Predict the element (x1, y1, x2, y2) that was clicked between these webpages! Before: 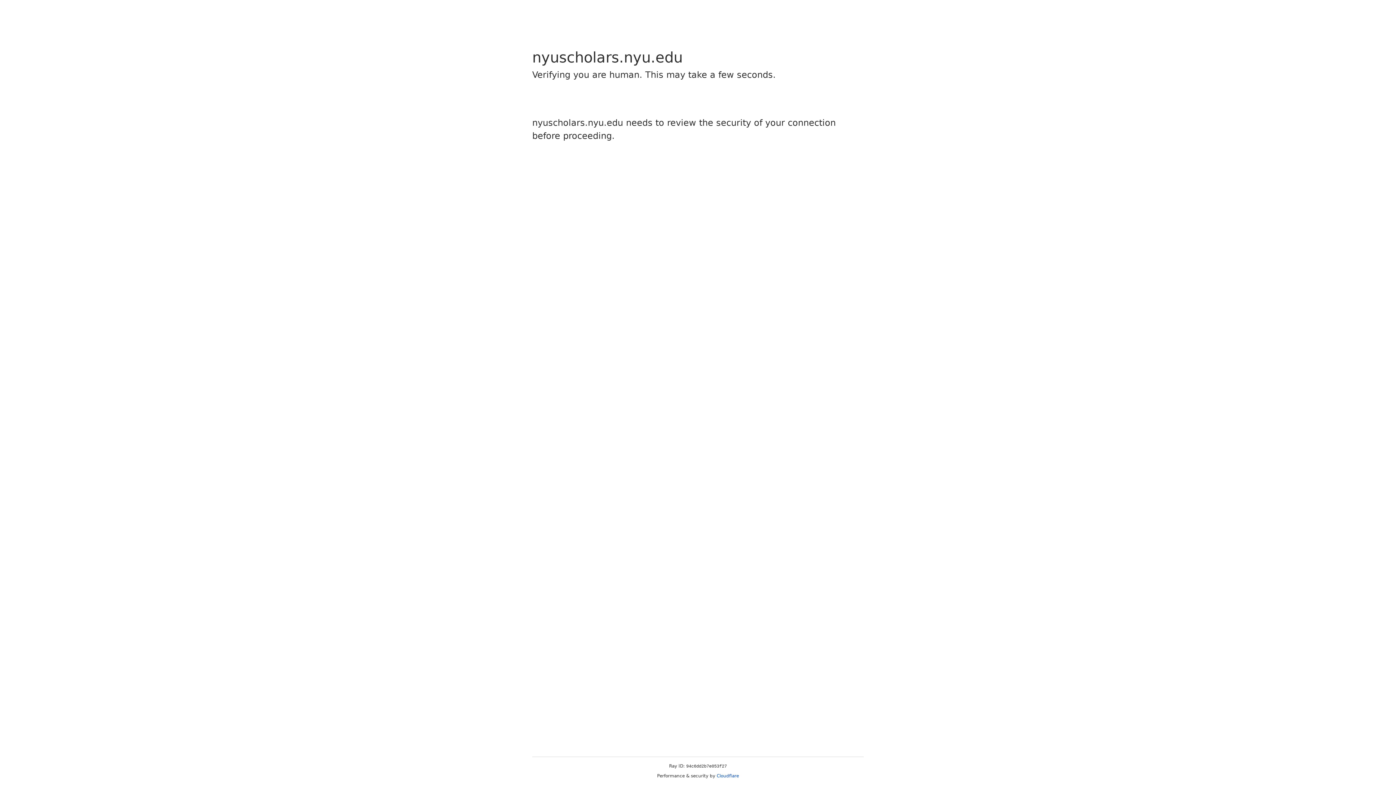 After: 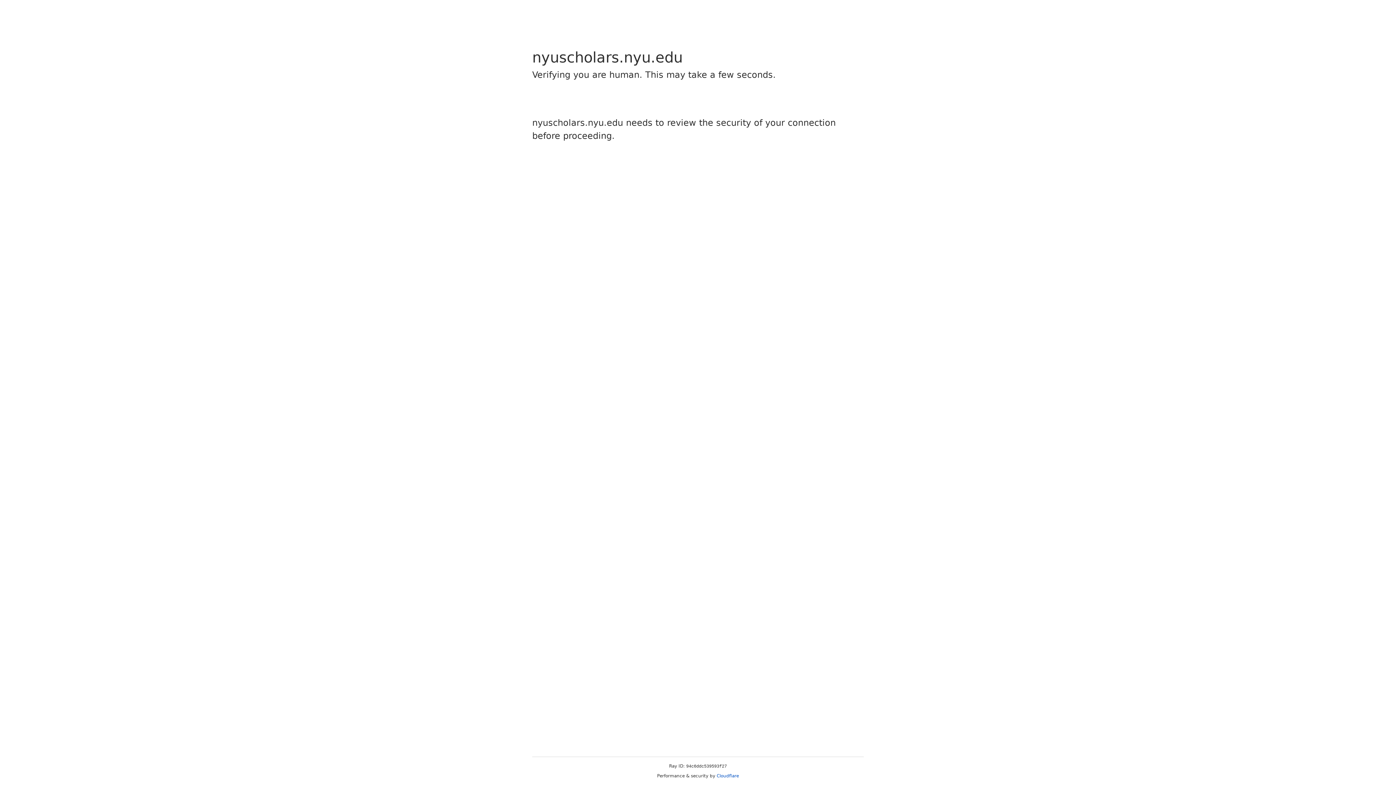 Action: bbox: (716, 773, 739, 778) label: Cloudflare